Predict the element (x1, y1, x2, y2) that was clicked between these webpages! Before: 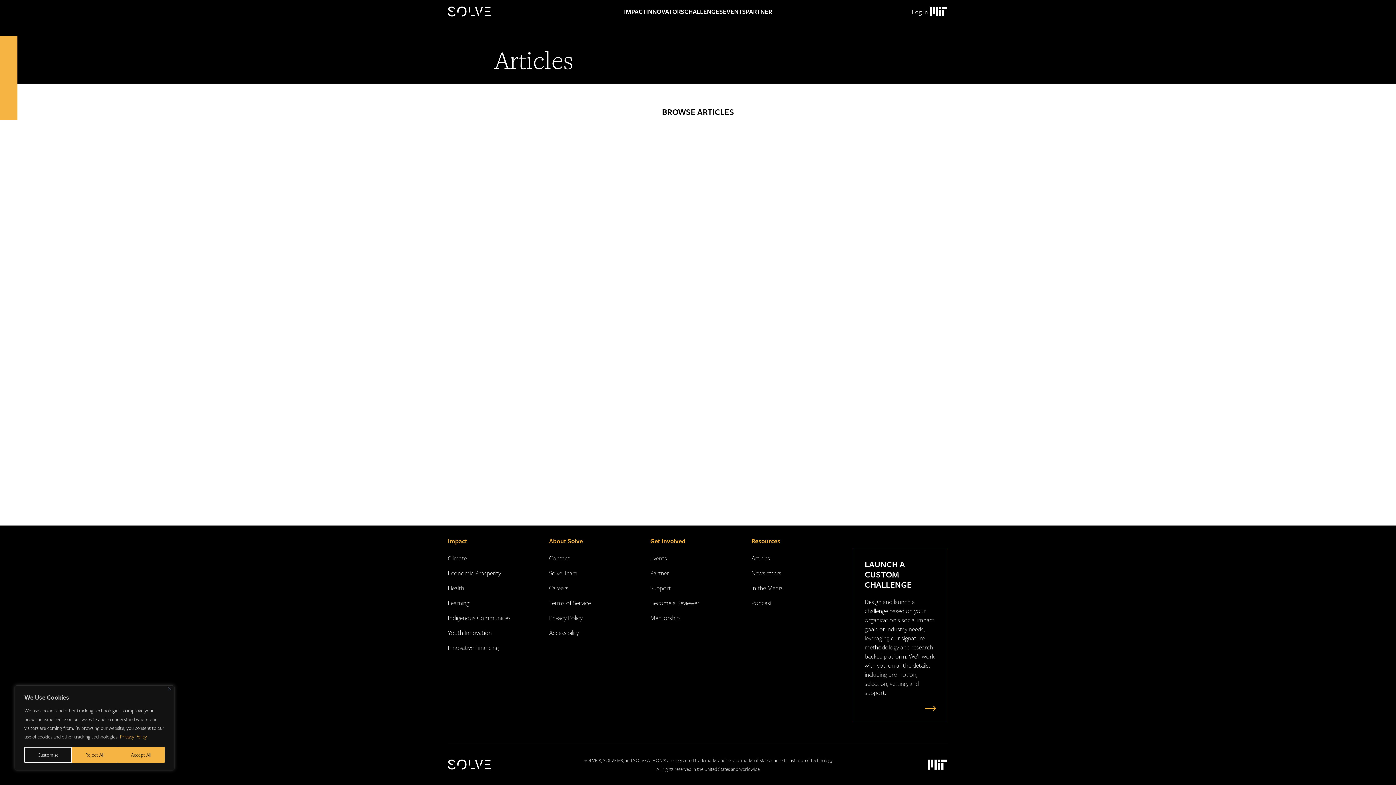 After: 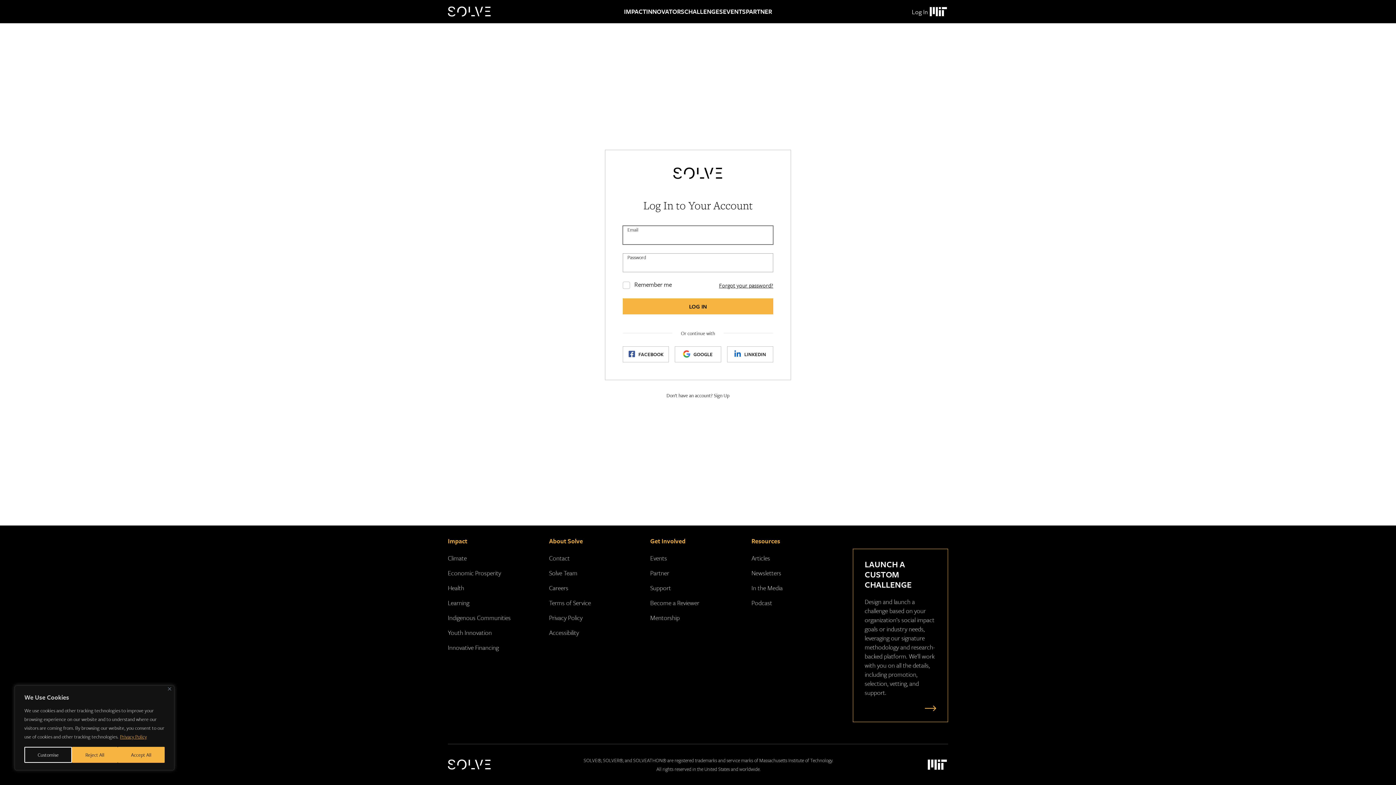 Action: label: Log In bbox: (912, 7, 928, 16)